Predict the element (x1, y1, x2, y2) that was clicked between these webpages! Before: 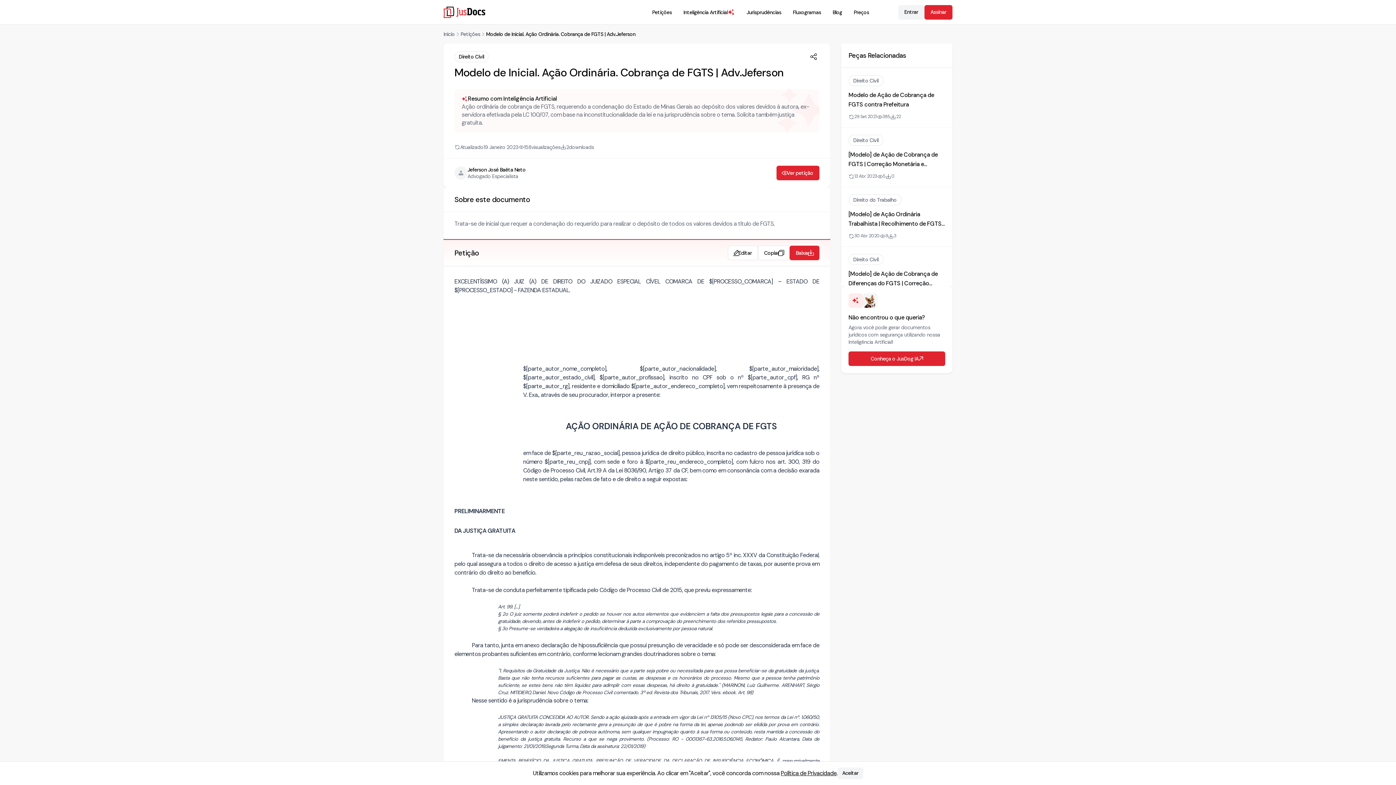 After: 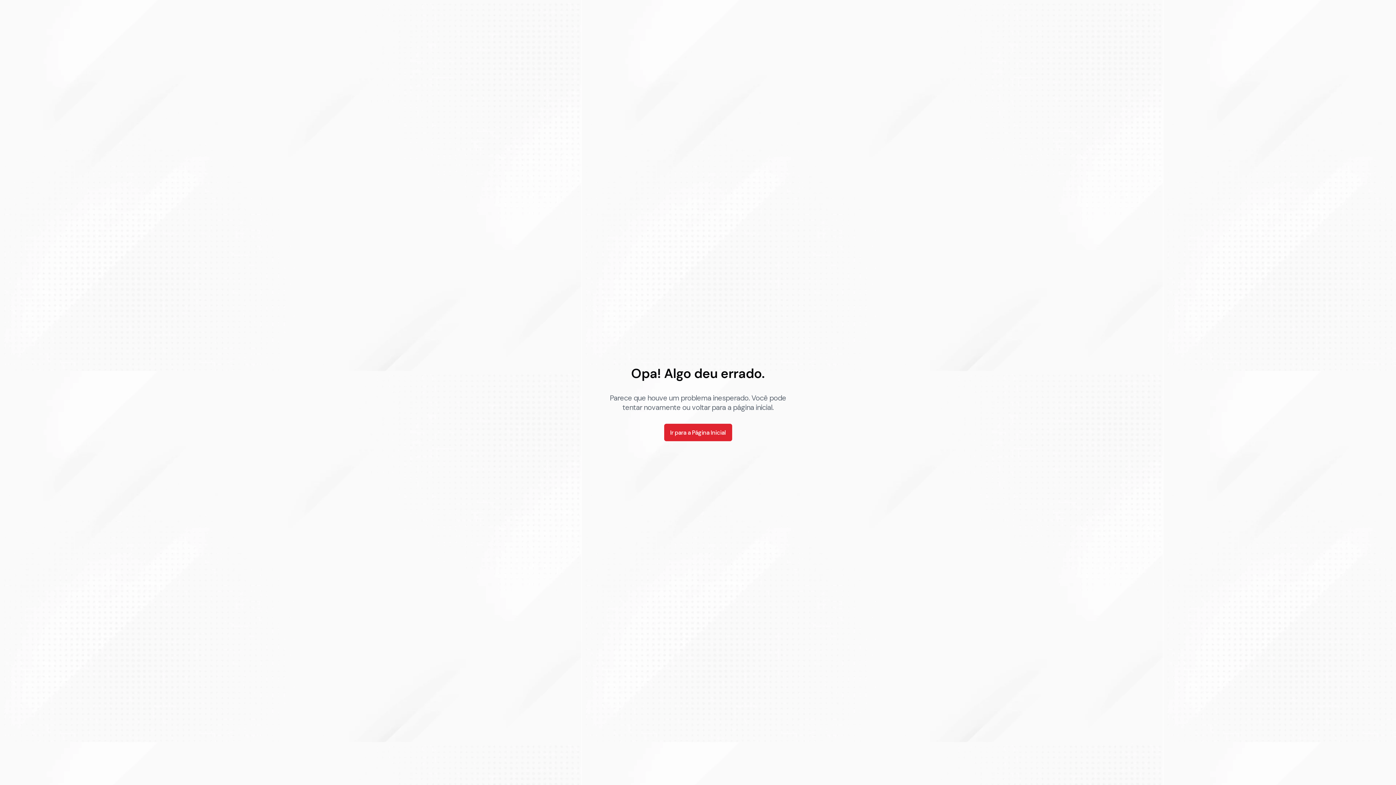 Action: label: Início bbox: (443, 30, 454, 37)